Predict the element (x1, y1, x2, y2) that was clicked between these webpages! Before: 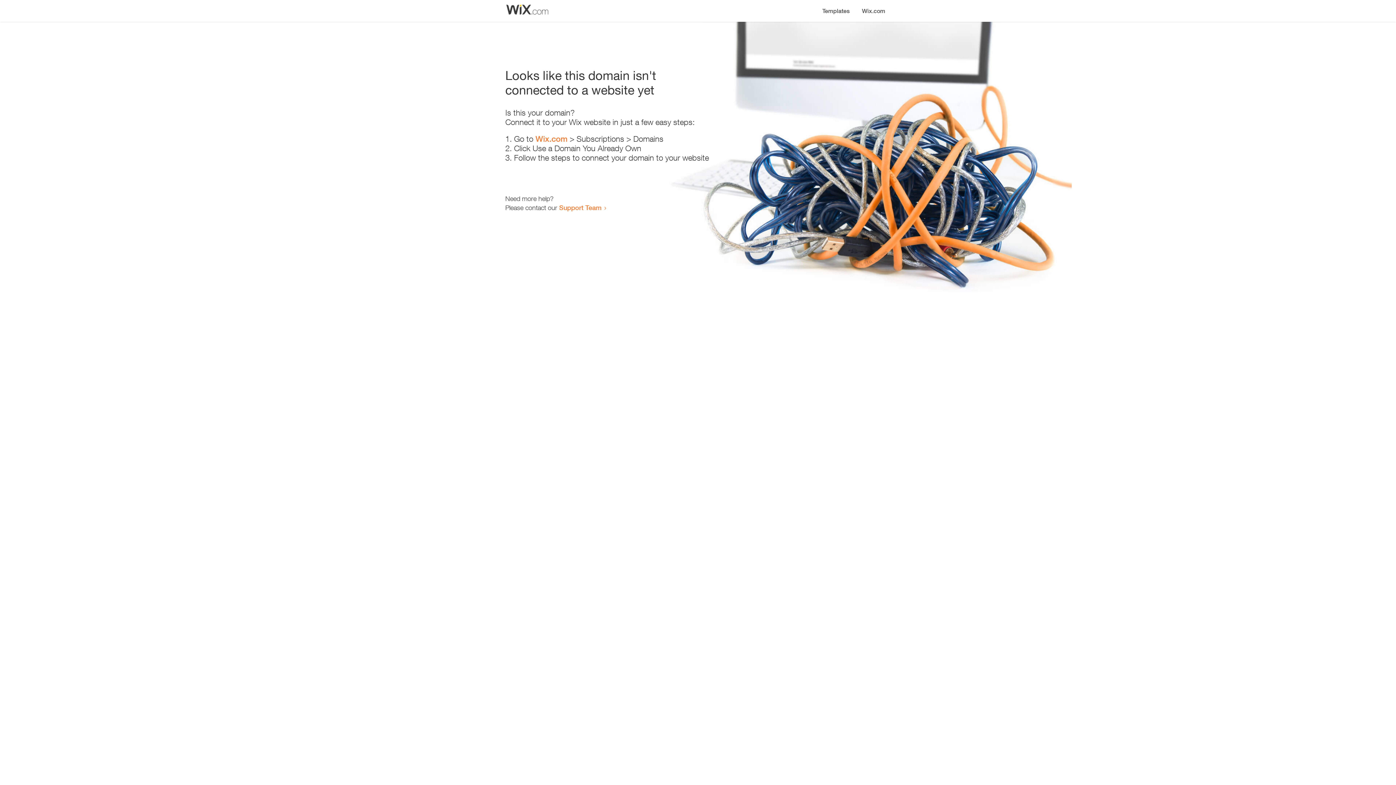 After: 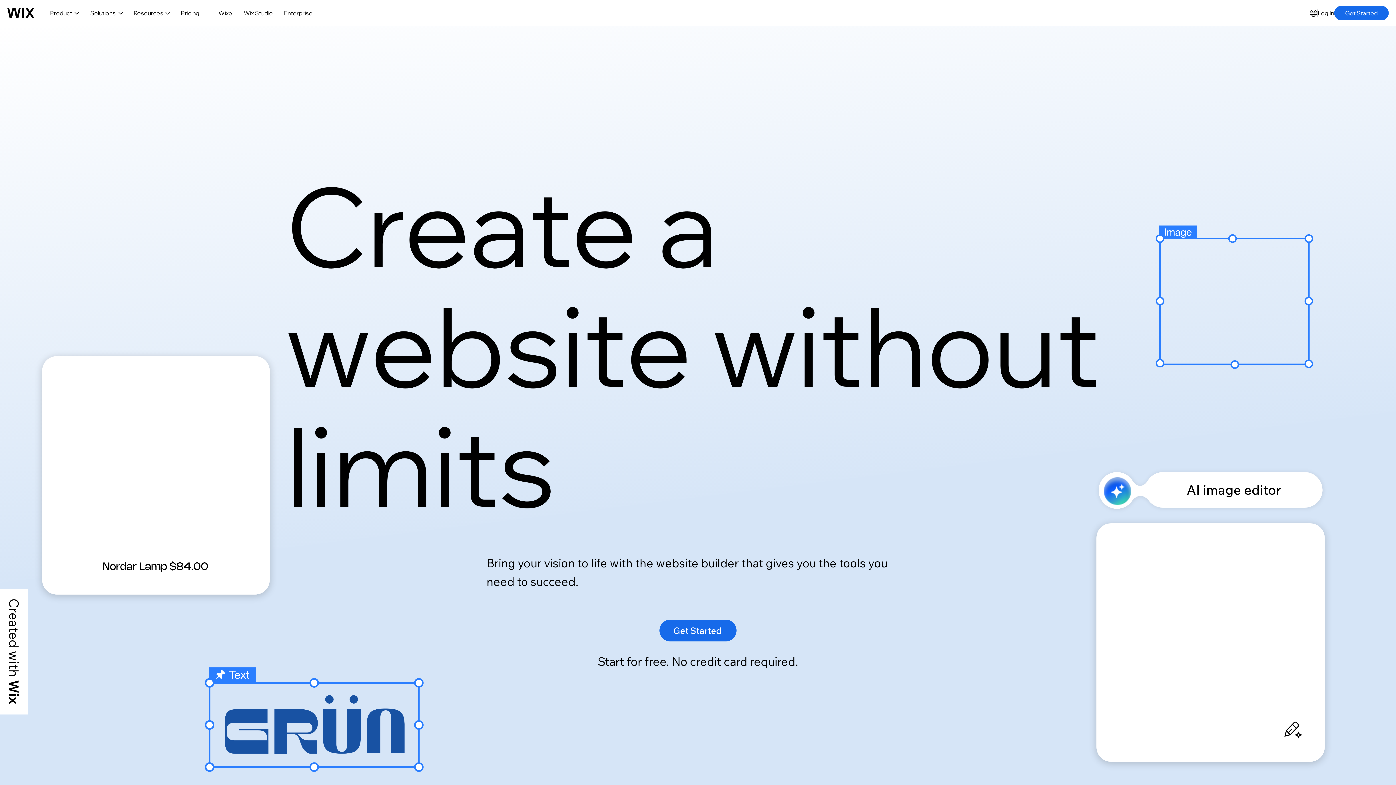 Action: label: Wix.com bbox: (856, 0, 890, 14)